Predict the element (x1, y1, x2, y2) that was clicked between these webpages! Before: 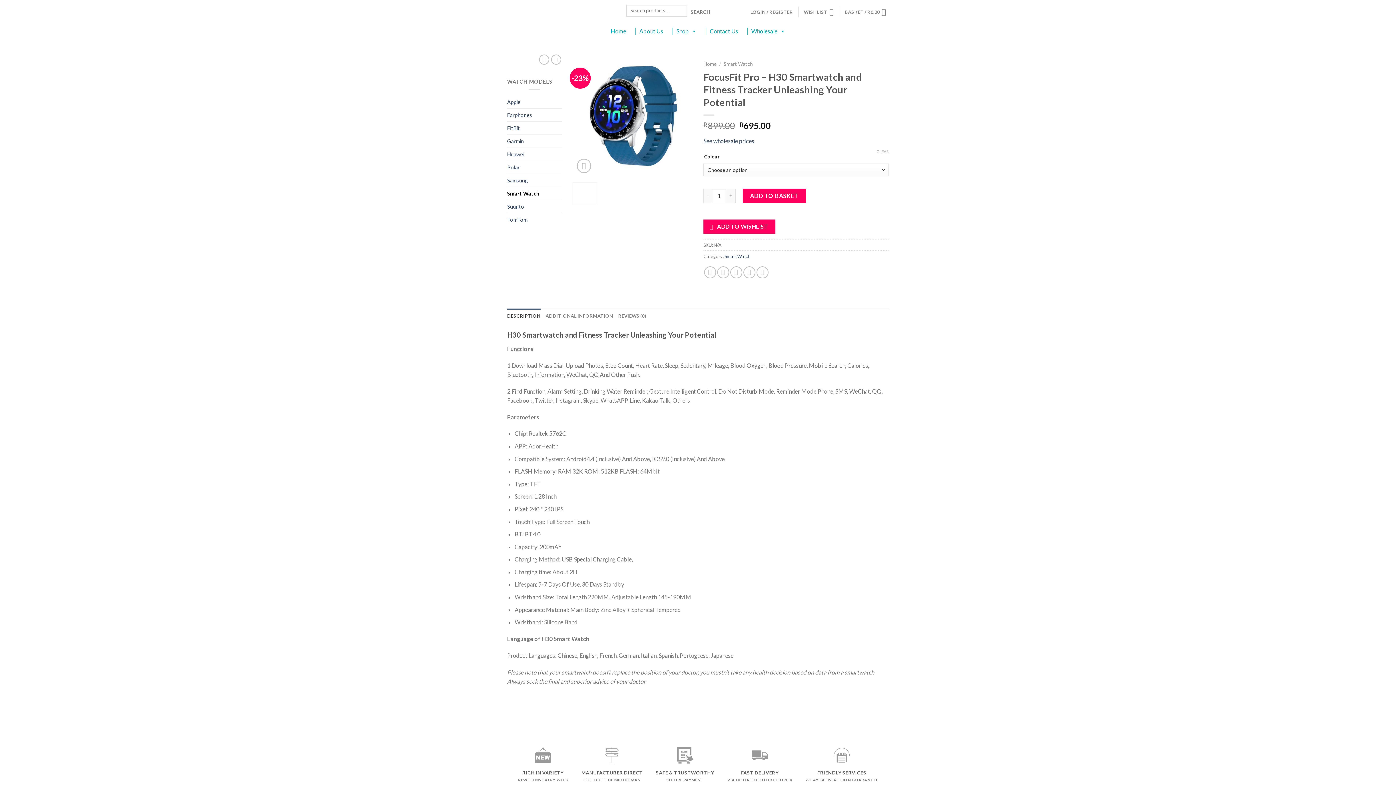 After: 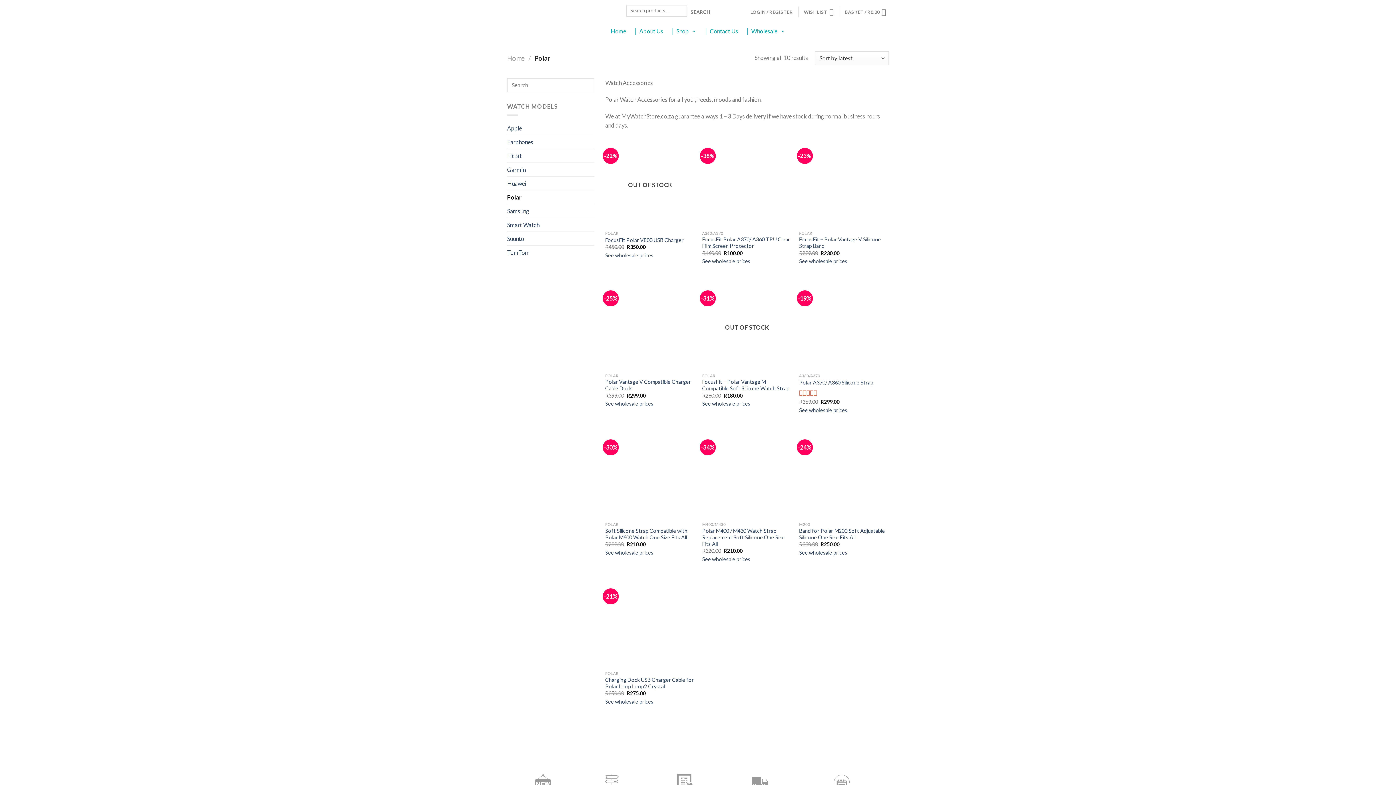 Action: bbox: (507, 160, 561, 173) label: Polar